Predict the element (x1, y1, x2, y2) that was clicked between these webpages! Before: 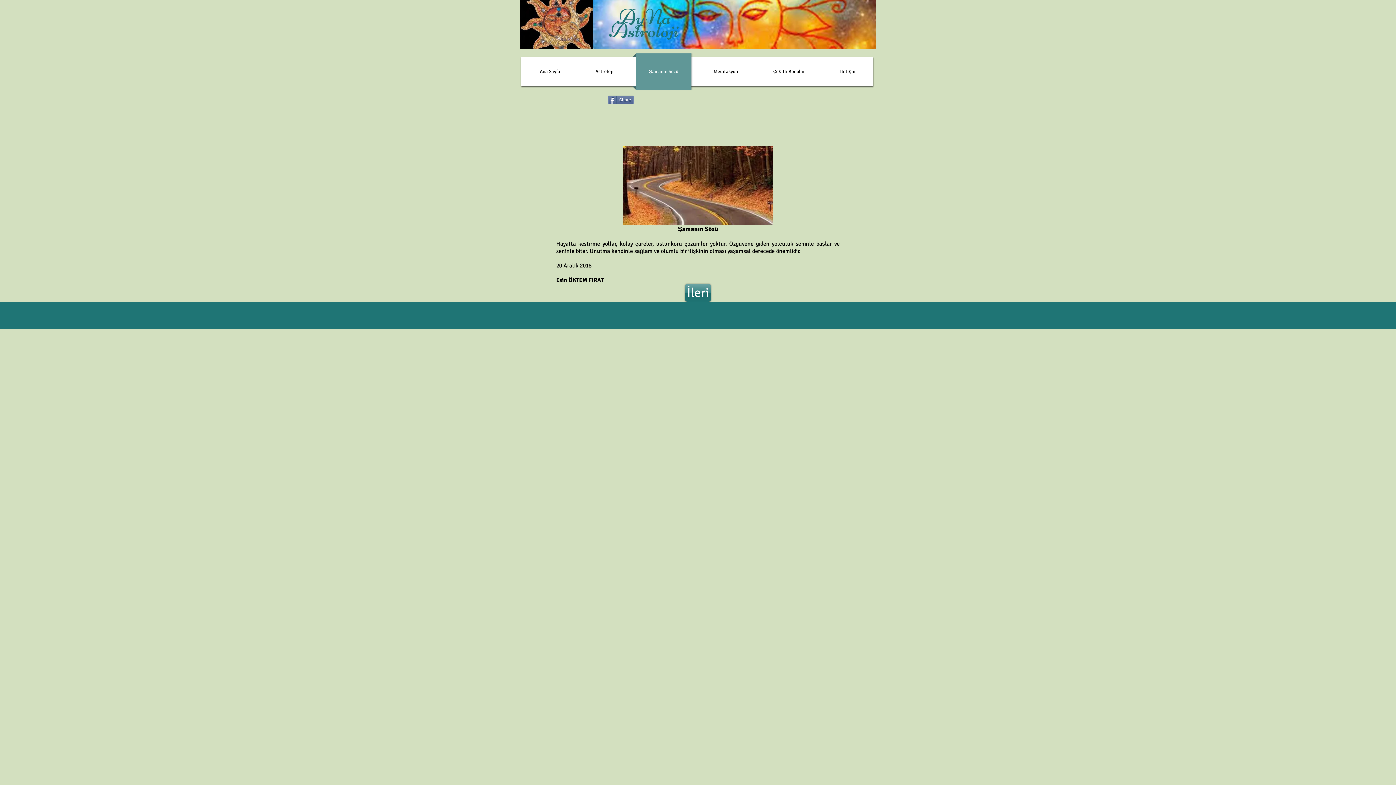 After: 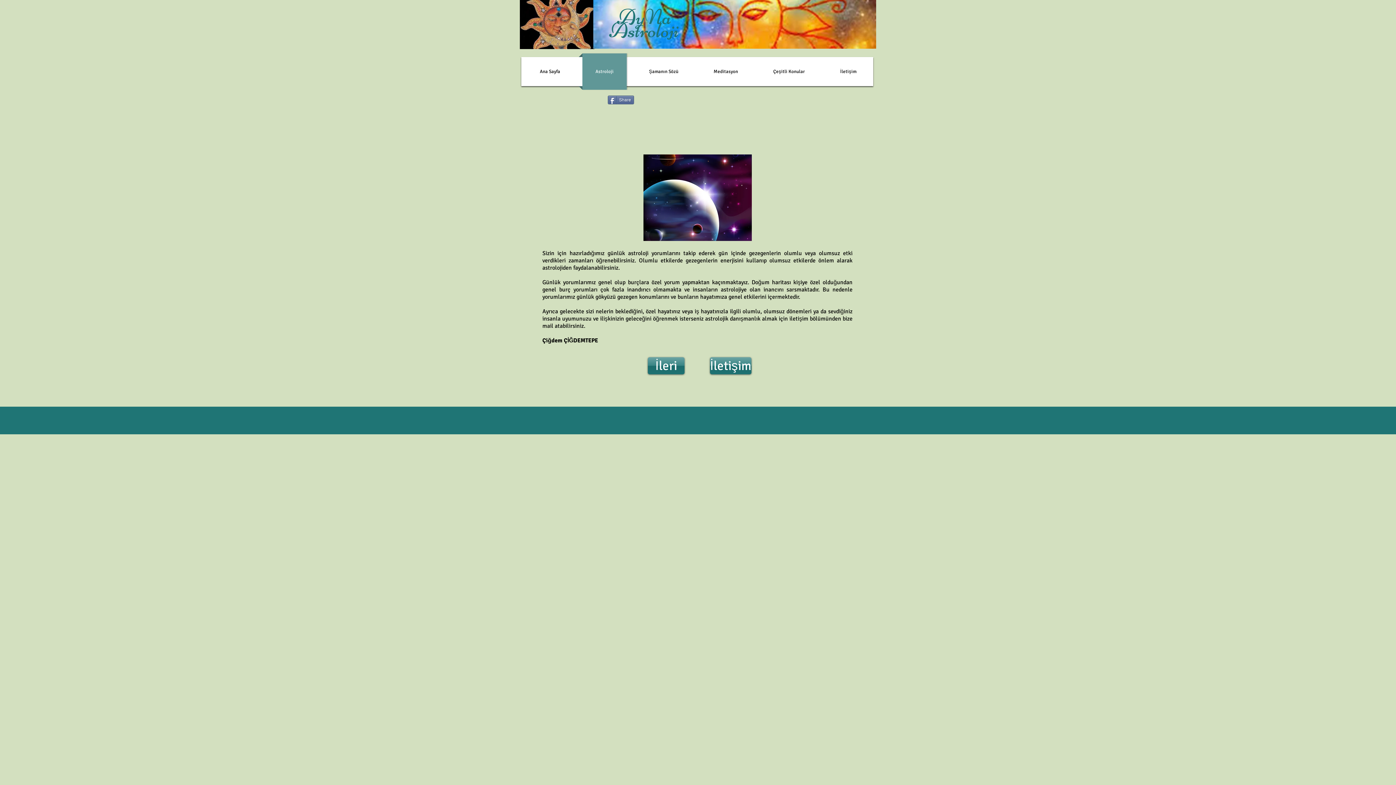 Action: bbox: (578, 53, 630, 89) label: Astroloji